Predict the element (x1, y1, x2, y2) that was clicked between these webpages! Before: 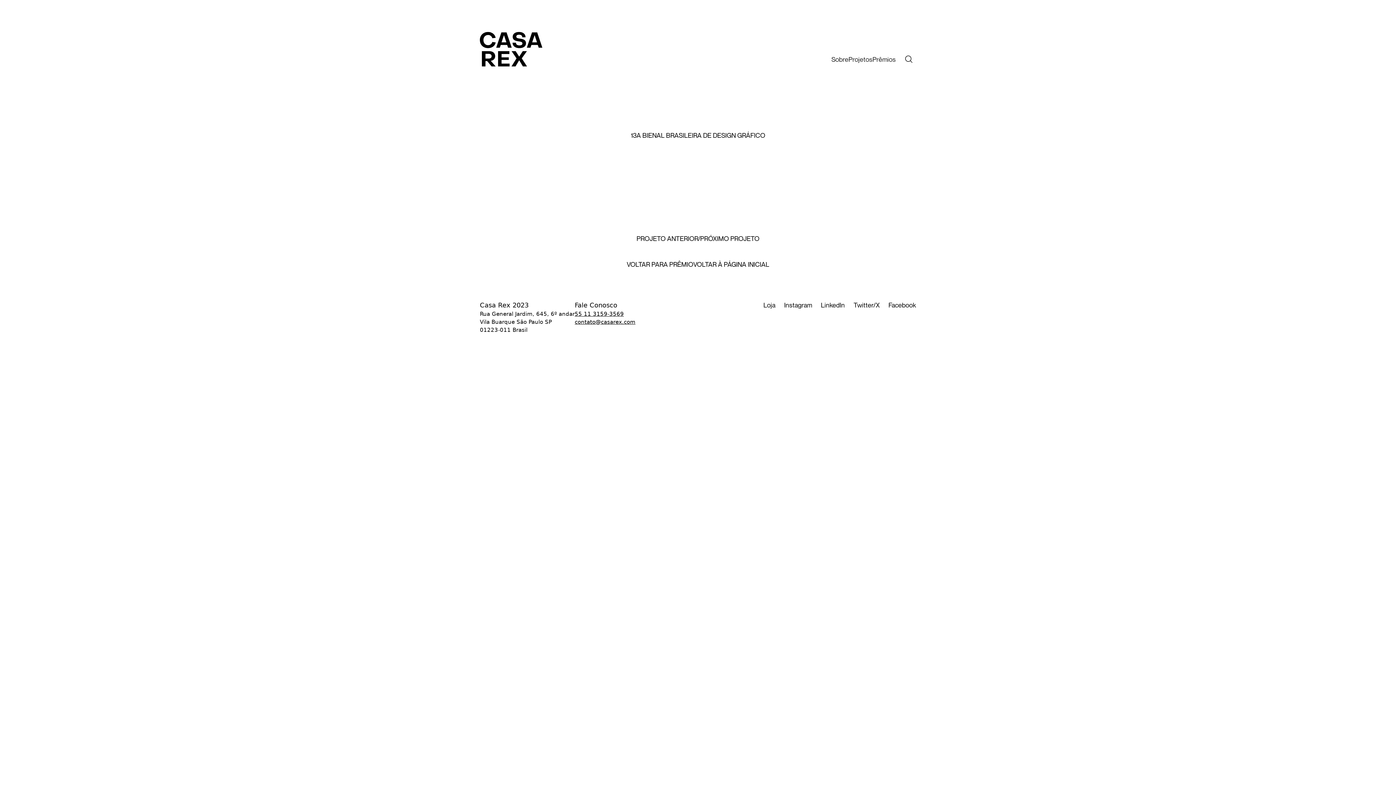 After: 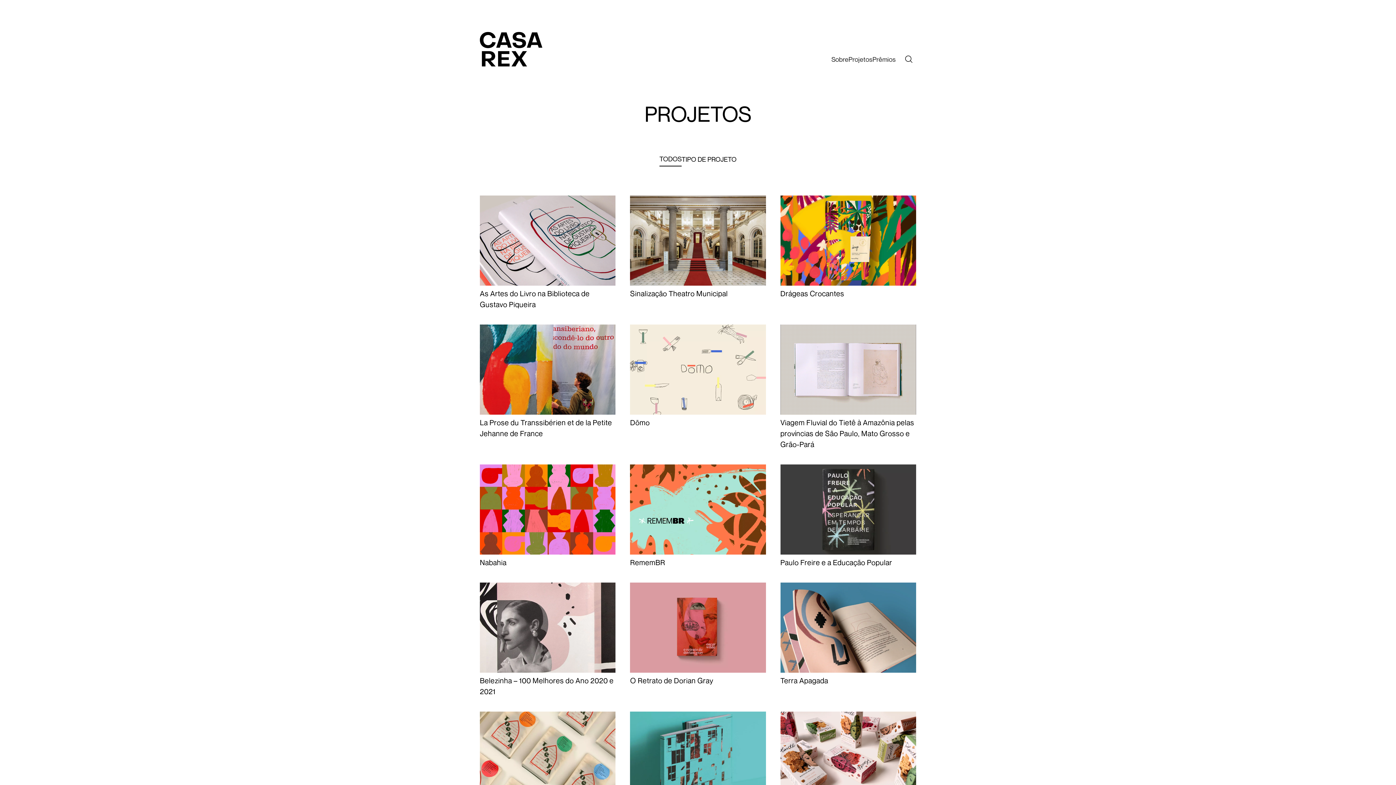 Action: label: Projetos bbox: (848, 54, 872, 64)